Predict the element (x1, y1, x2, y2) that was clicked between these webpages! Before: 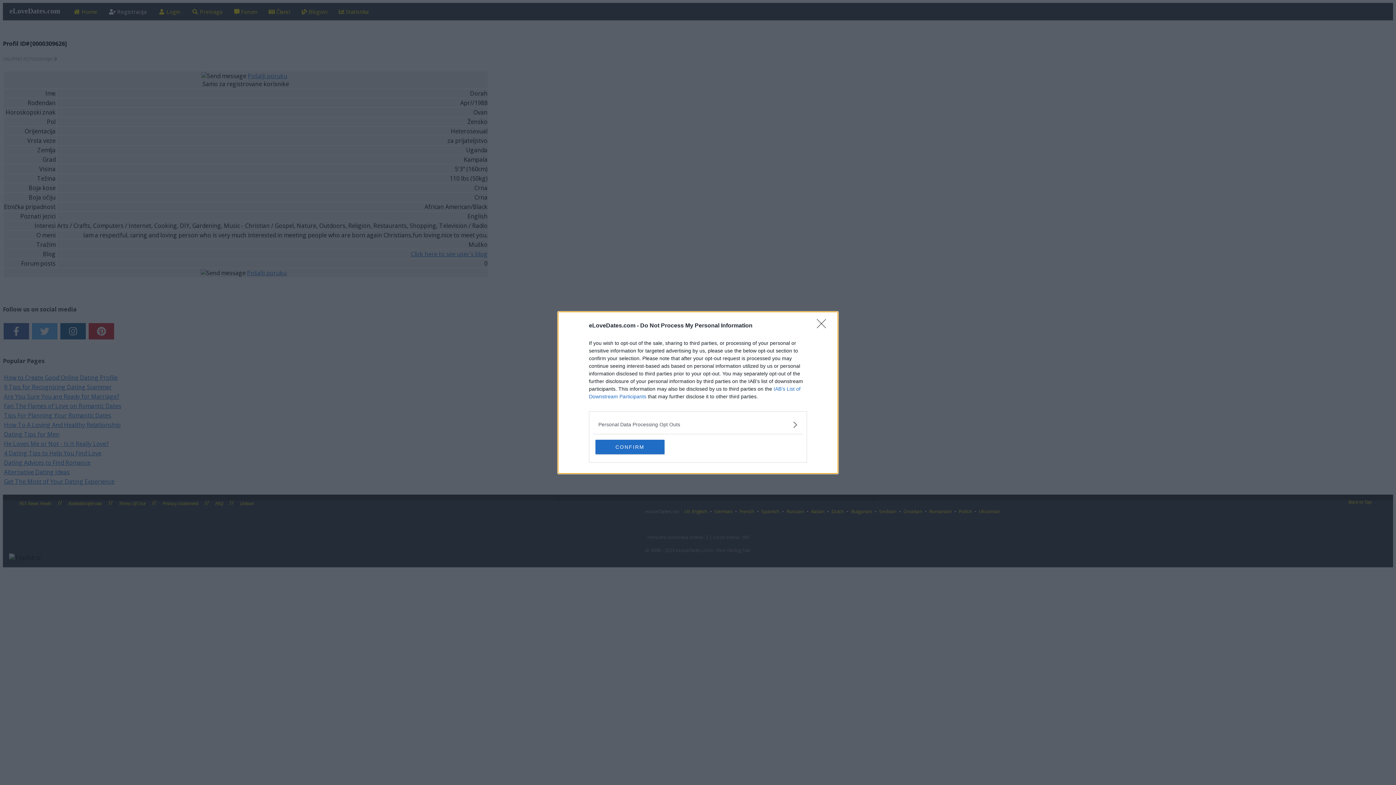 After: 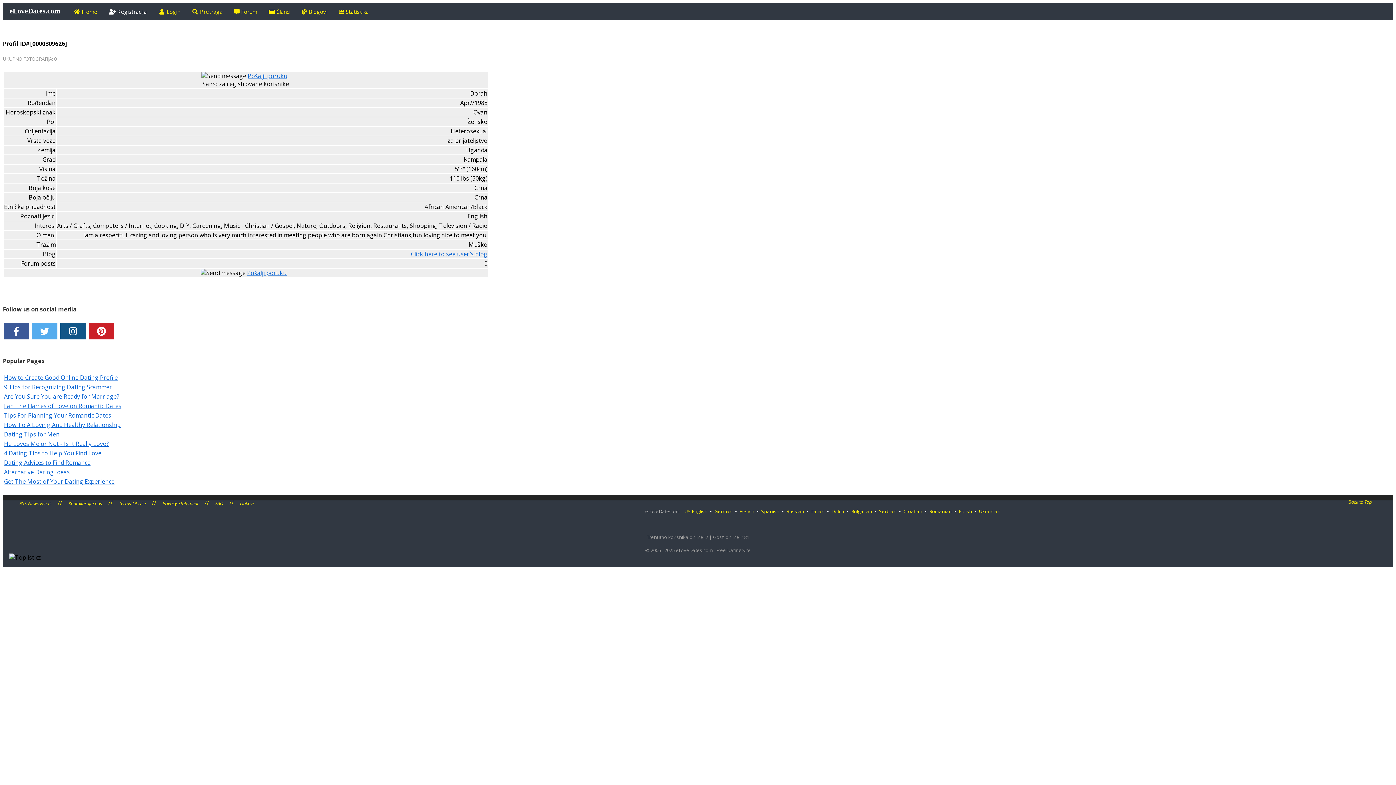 Action: bbox: (595, 439, 664, 454) label: CONFIRM